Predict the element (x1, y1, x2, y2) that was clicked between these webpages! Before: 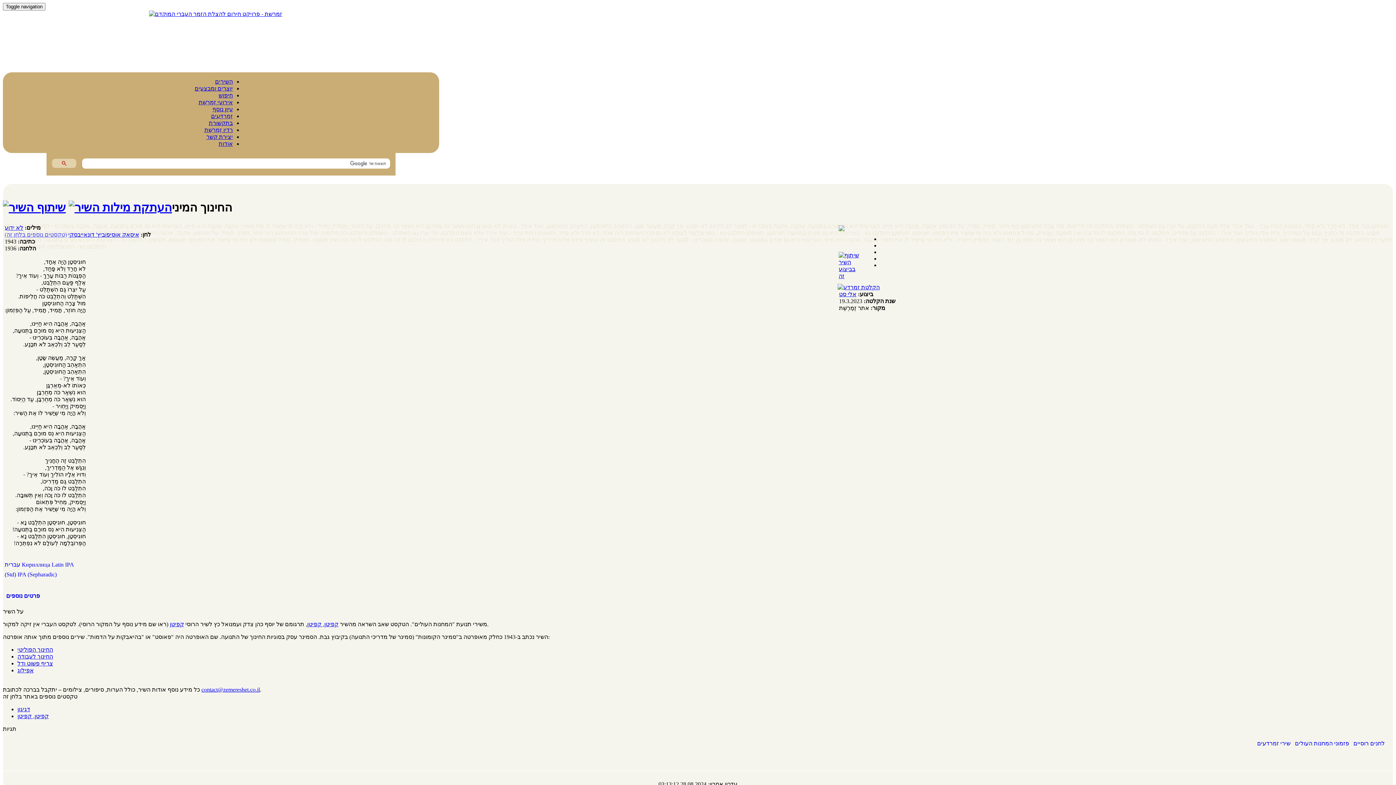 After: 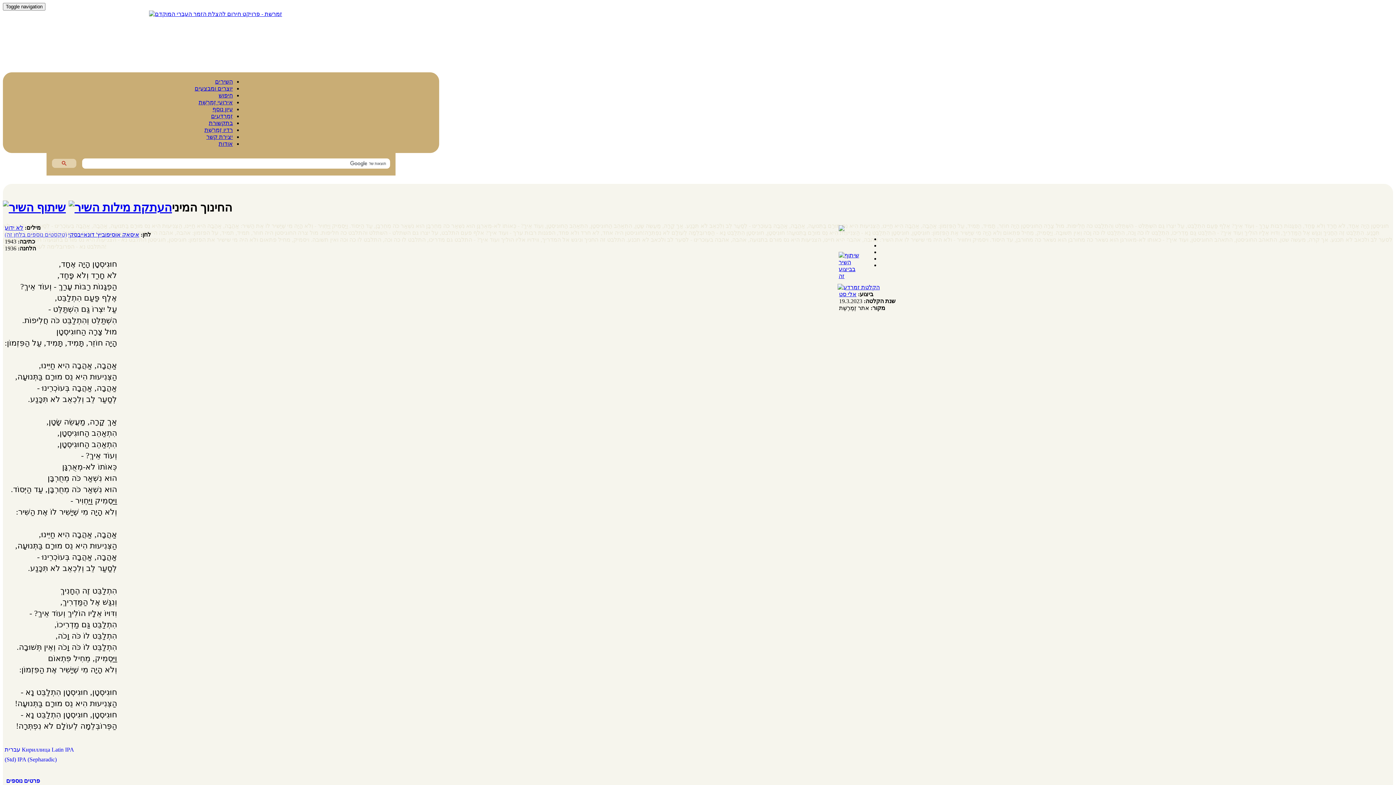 Action: label: עברית bbox: (4, 561, 20, 567)